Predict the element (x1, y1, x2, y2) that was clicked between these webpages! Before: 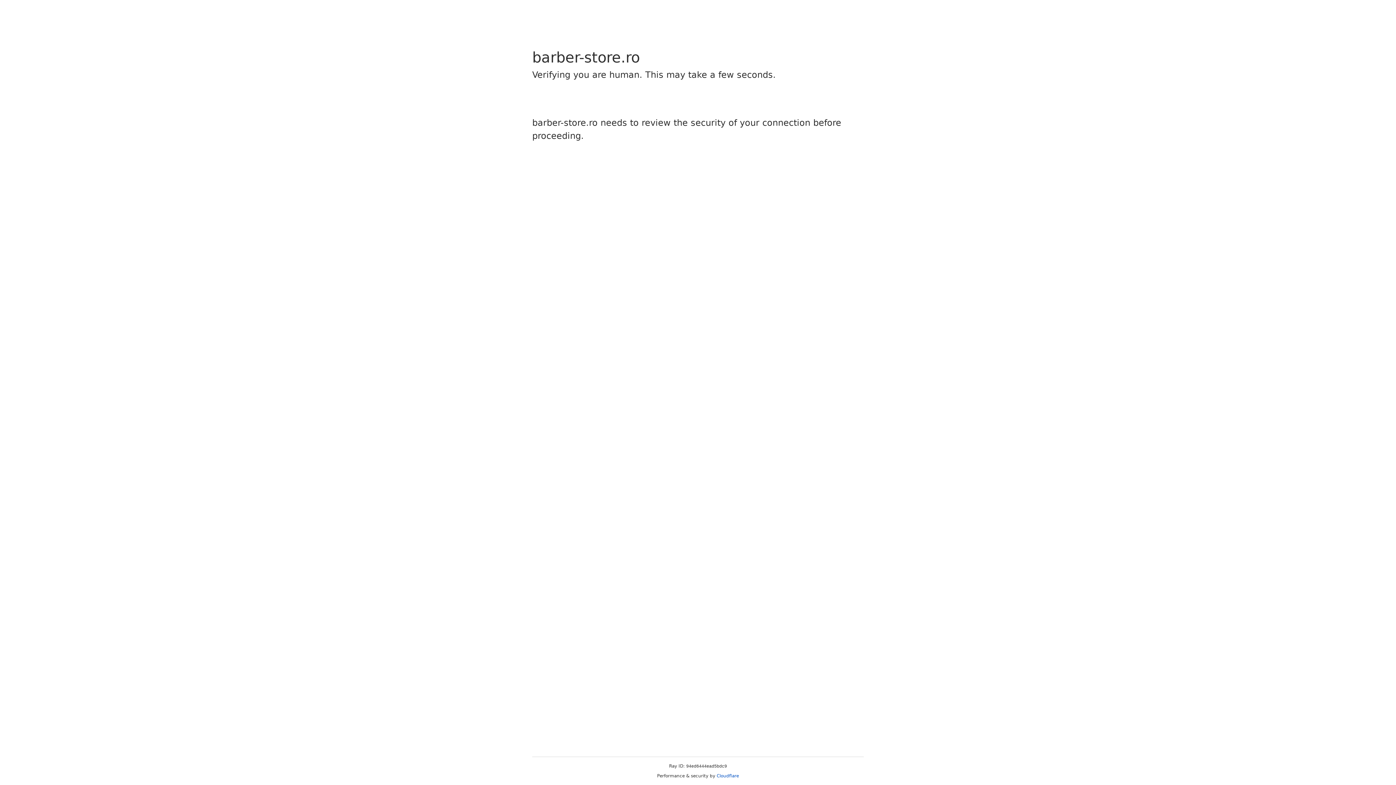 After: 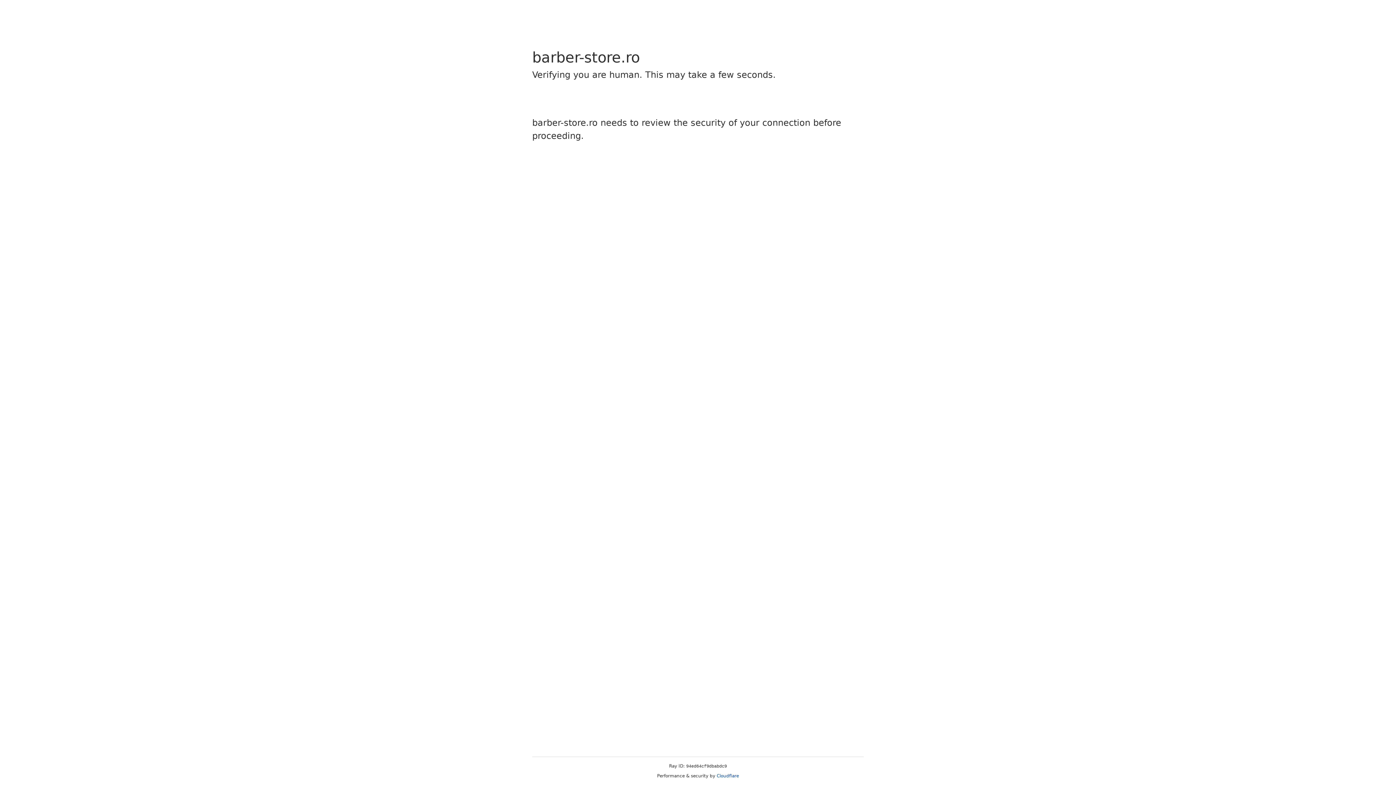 Action: label: Cloudflare bbox: (716, 773, 739, 778)